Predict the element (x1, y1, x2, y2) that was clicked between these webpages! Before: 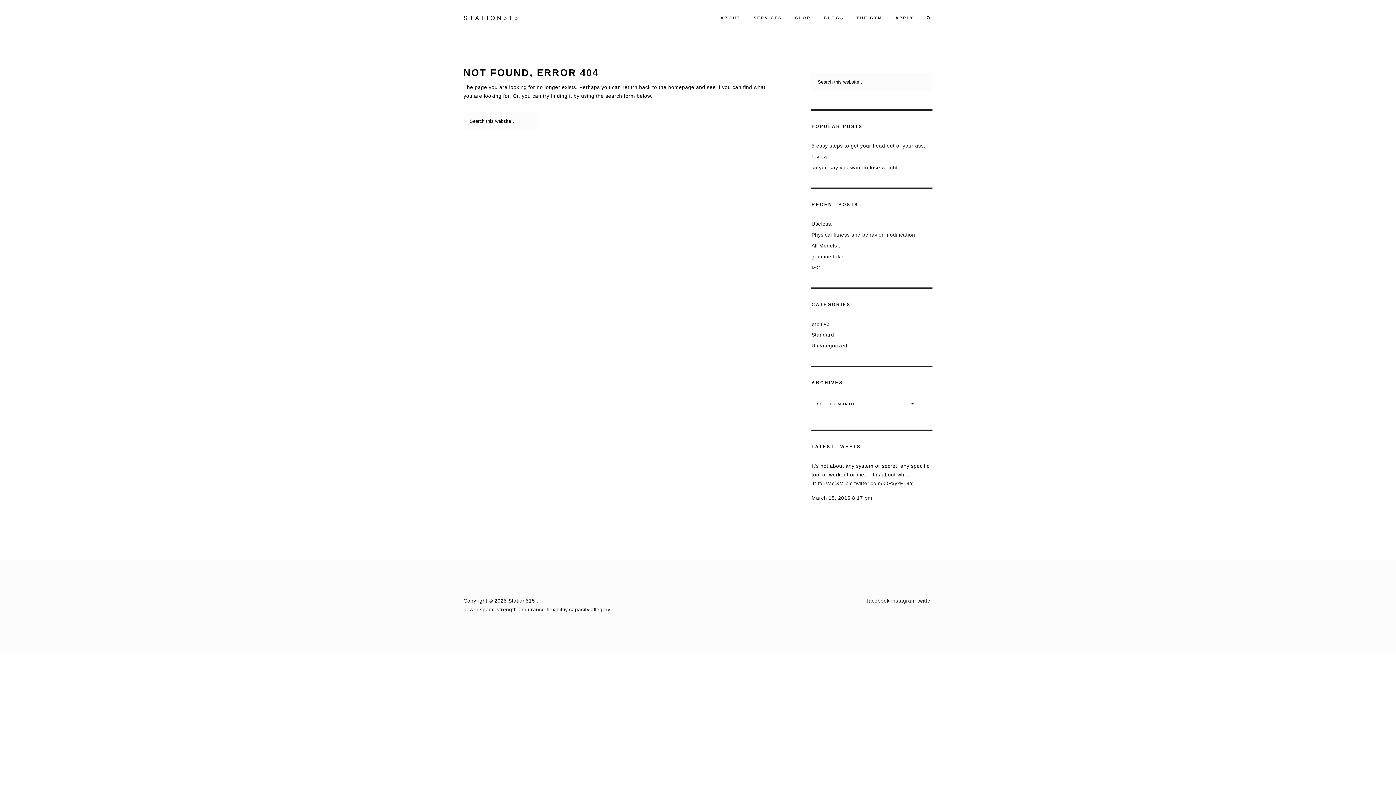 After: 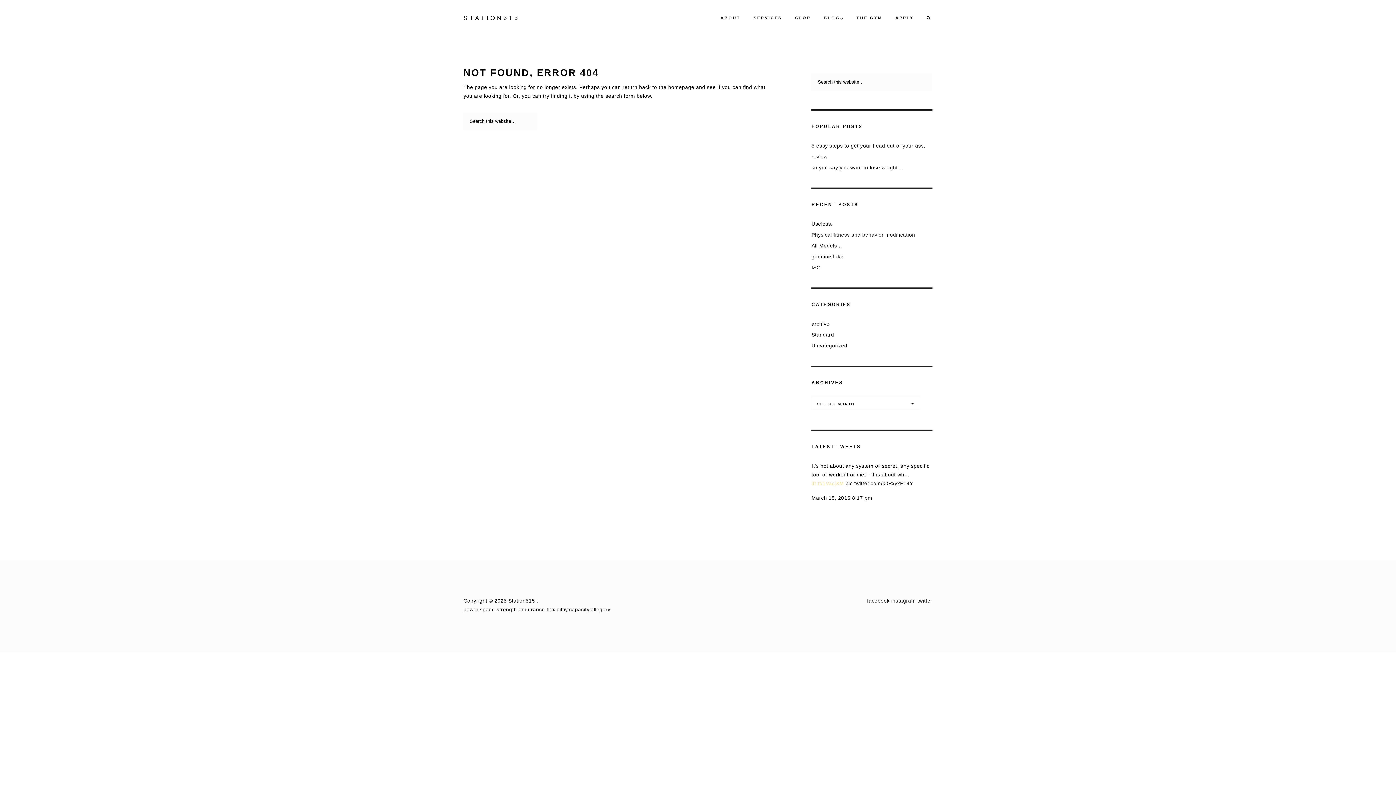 Action: label: ift.tt/1VacjXM bbox: (811, 480, 844, 486)